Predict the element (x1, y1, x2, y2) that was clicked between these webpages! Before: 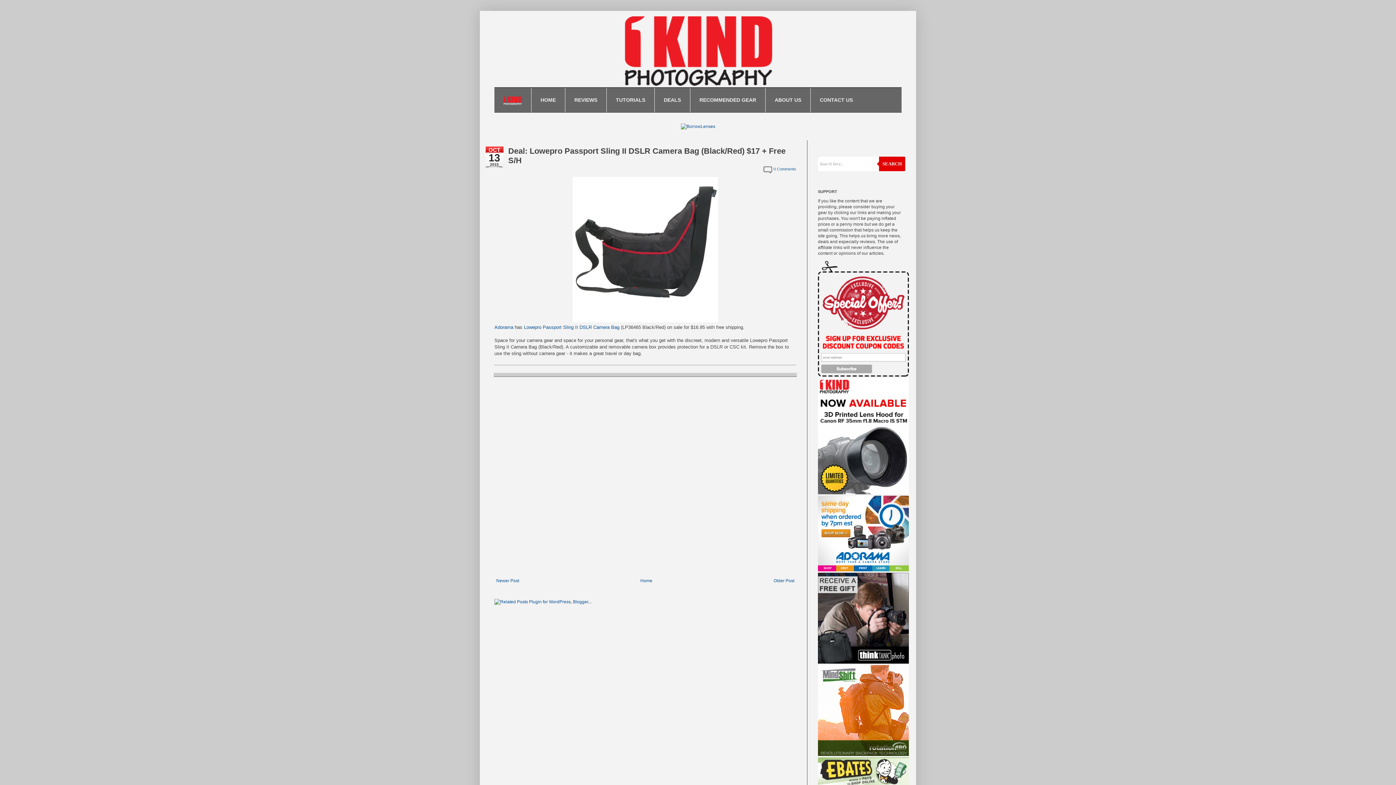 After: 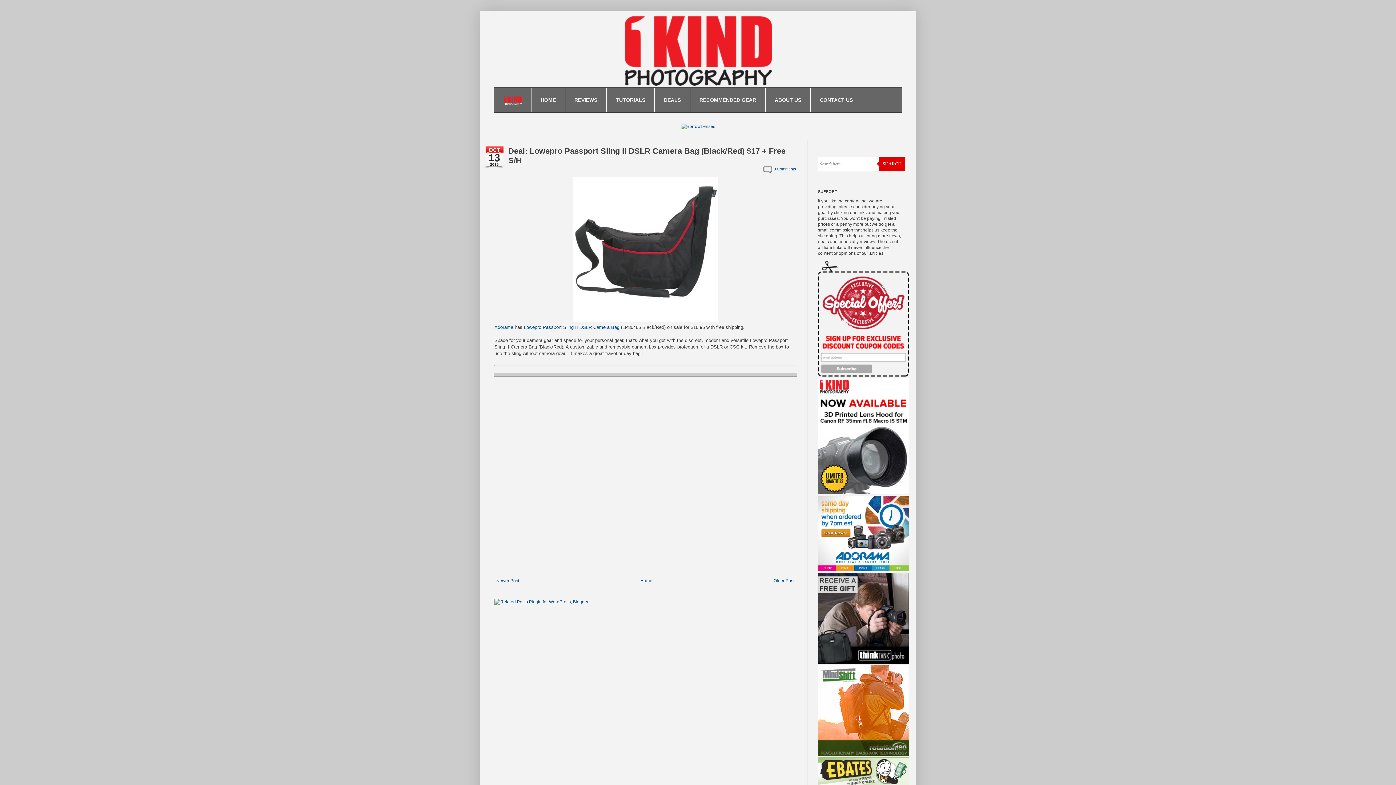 Action: bbox: (818, 567, 909, 572)